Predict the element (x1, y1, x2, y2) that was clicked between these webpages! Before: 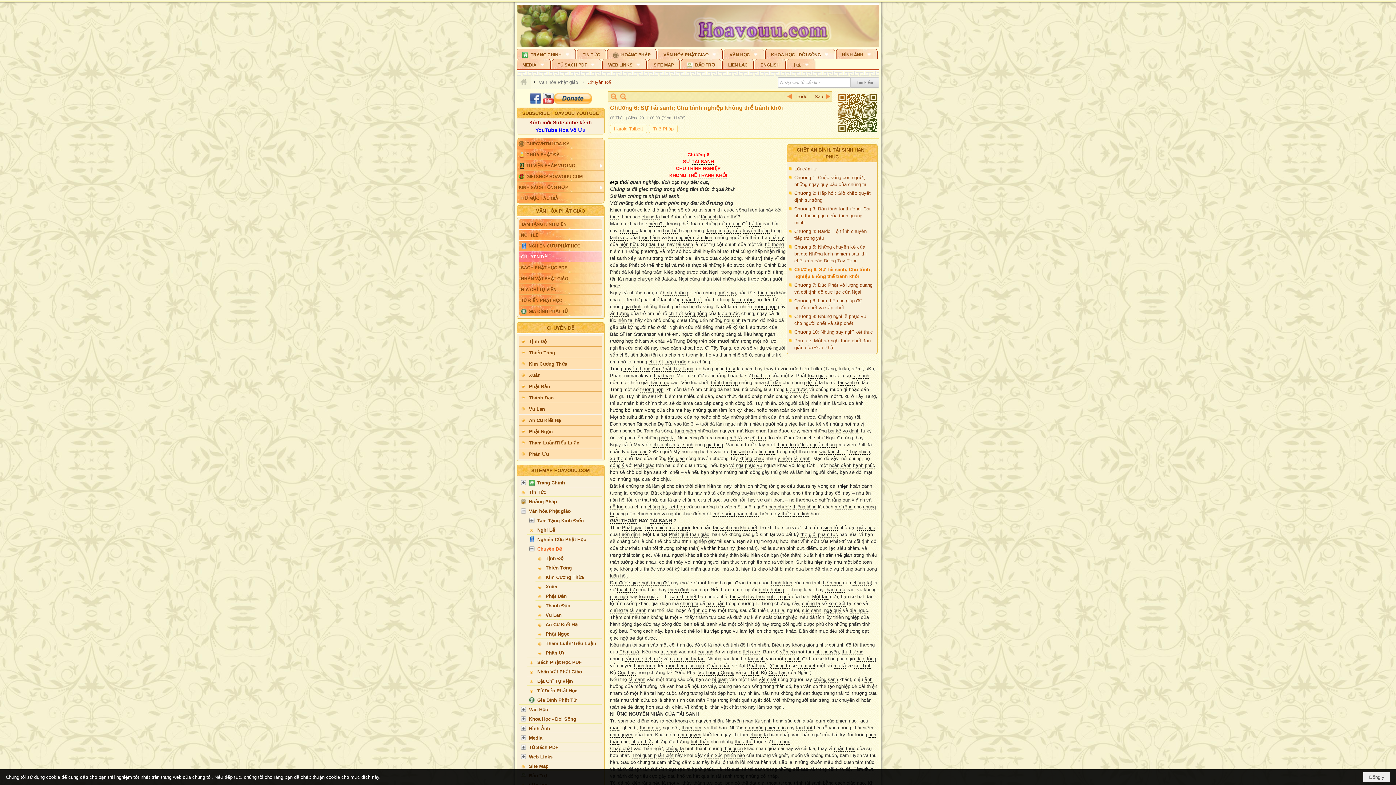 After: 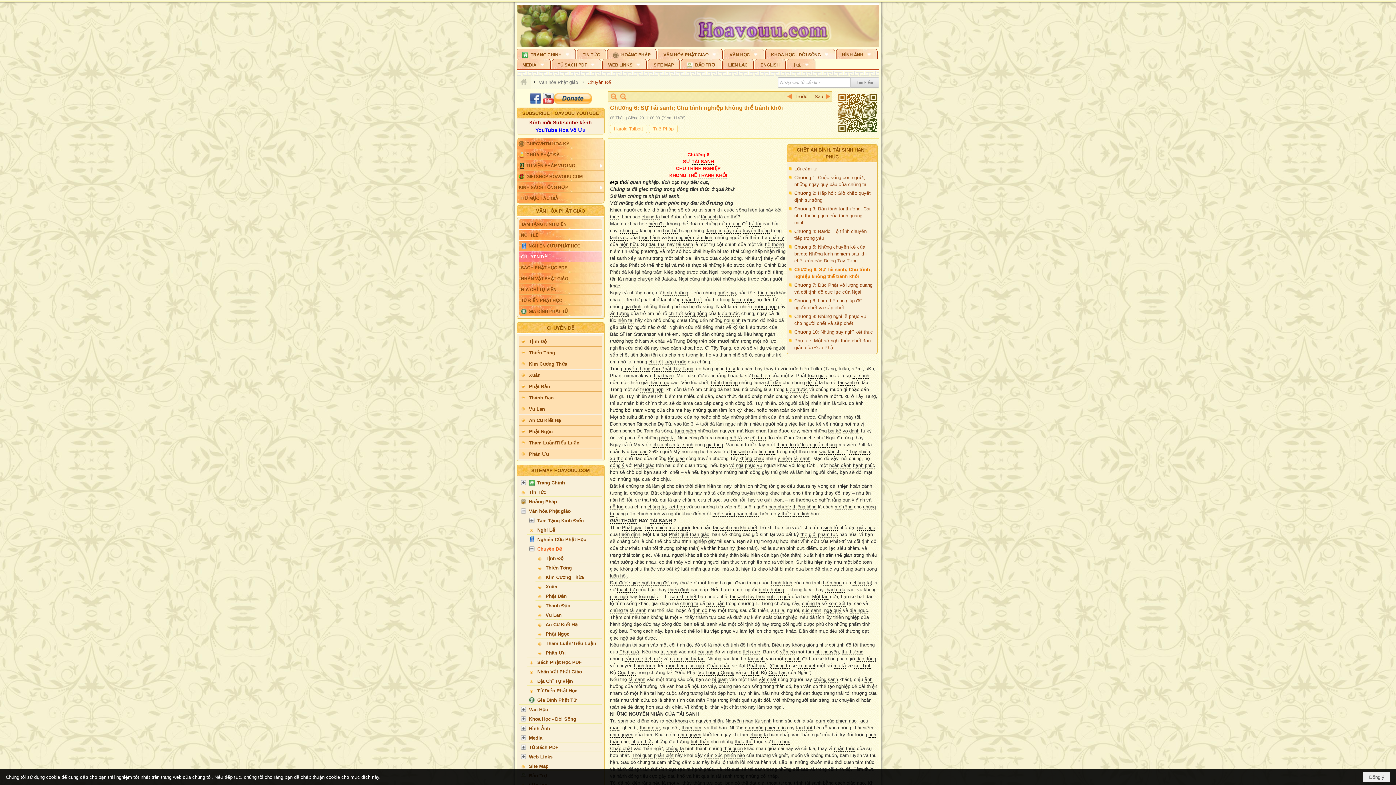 Action: bbox: (610, 92, 617, 100)